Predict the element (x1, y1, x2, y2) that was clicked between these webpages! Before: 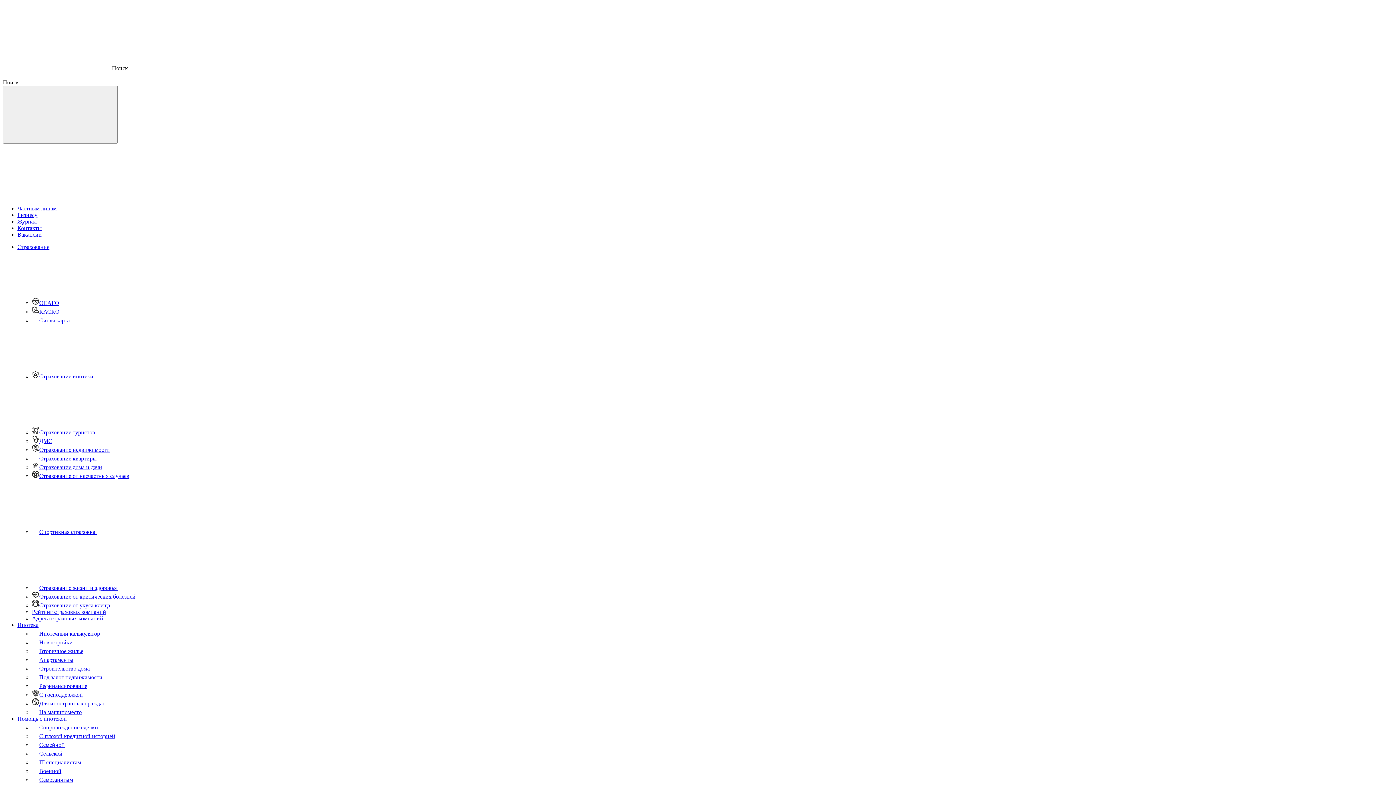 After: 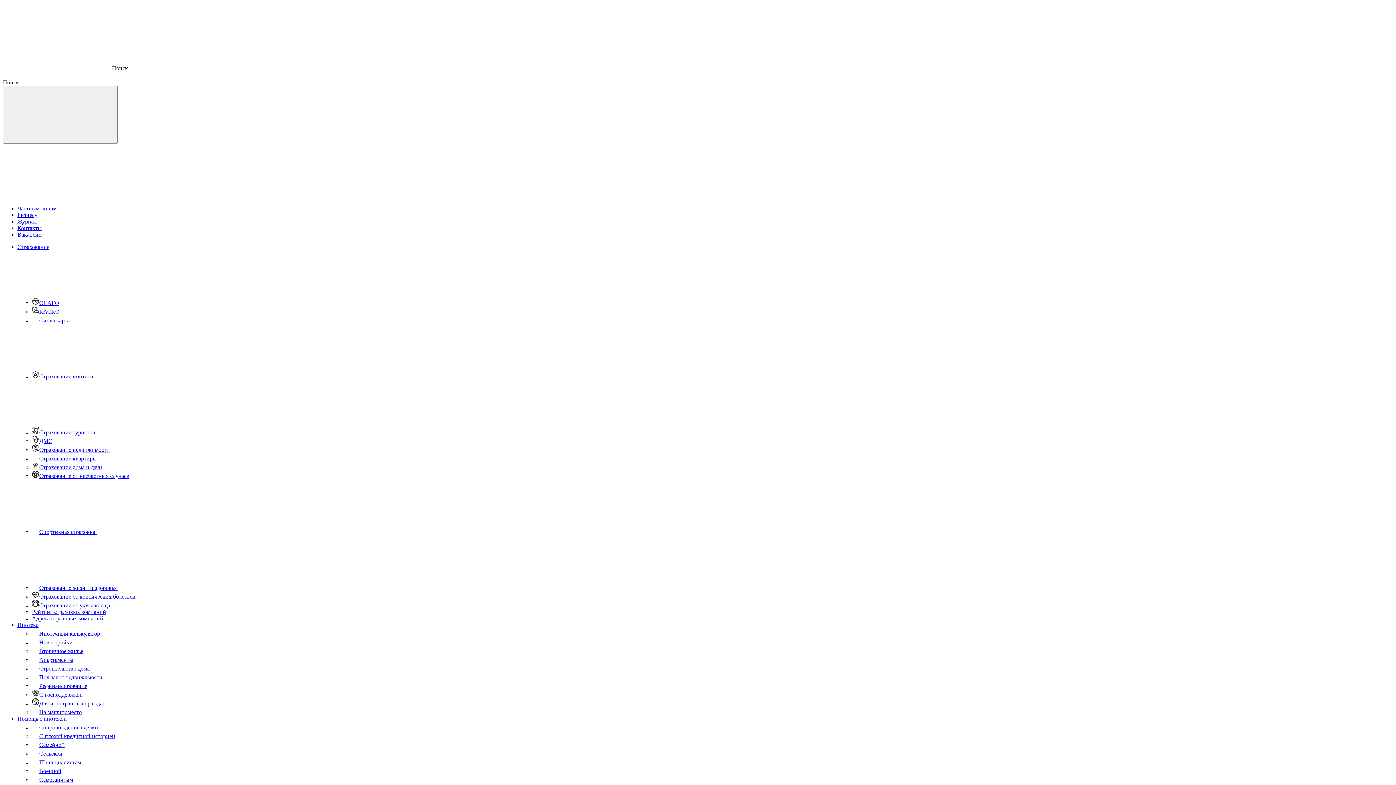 Action: label: С господдержкой bbox: (32, 692, 82, 698)